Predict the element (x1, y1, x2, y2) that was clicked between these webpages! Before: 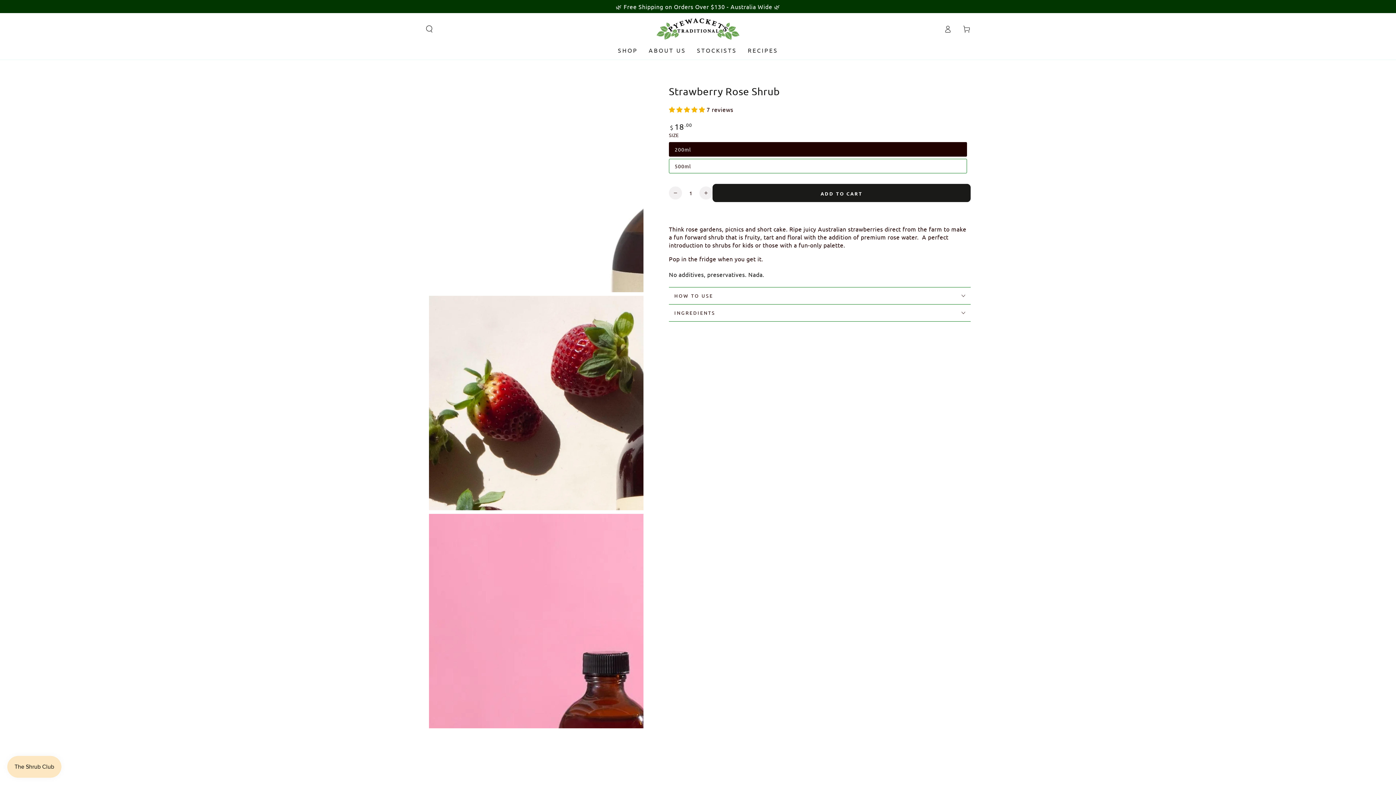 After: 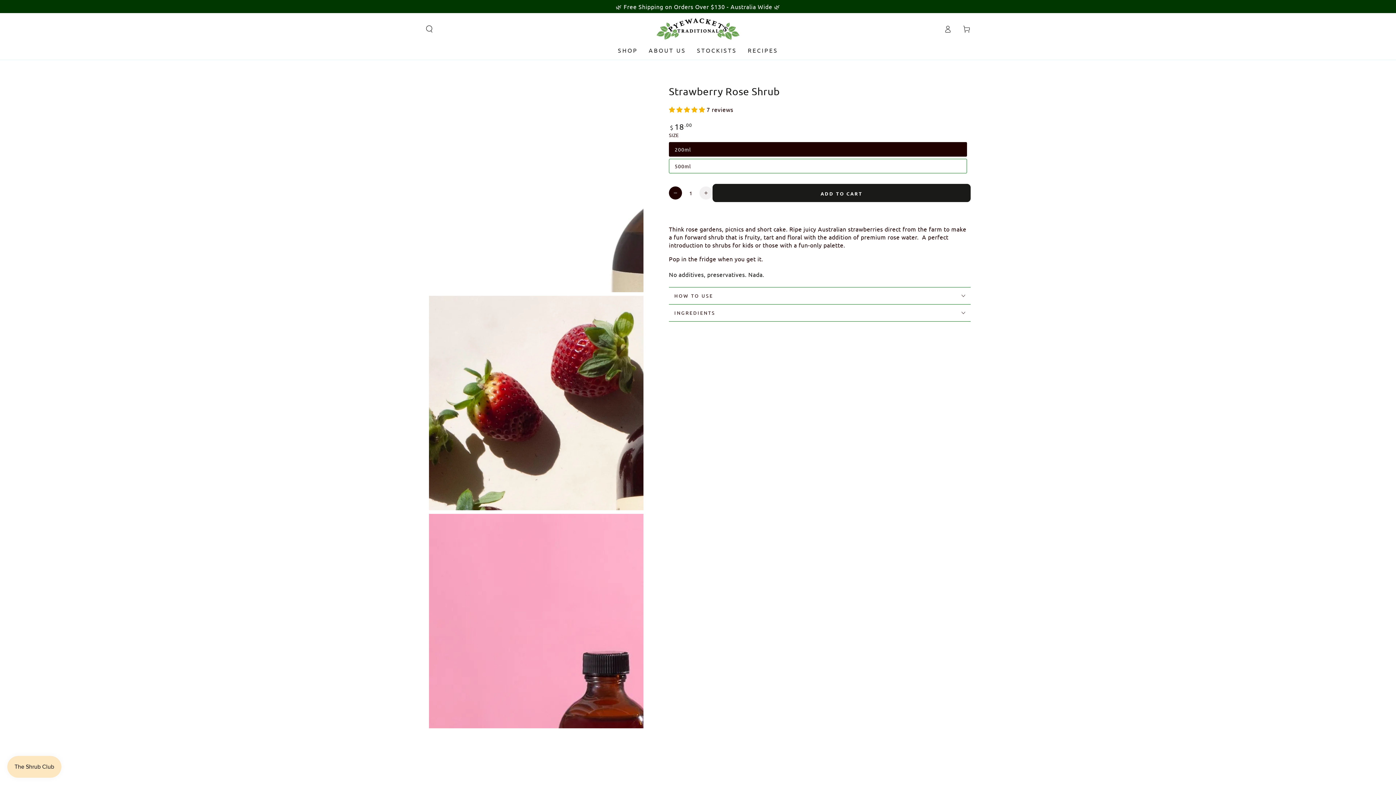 Action: bbox: (669, 186, 682, 199) label: Decrease quantity for Strawberry Rose Shrub